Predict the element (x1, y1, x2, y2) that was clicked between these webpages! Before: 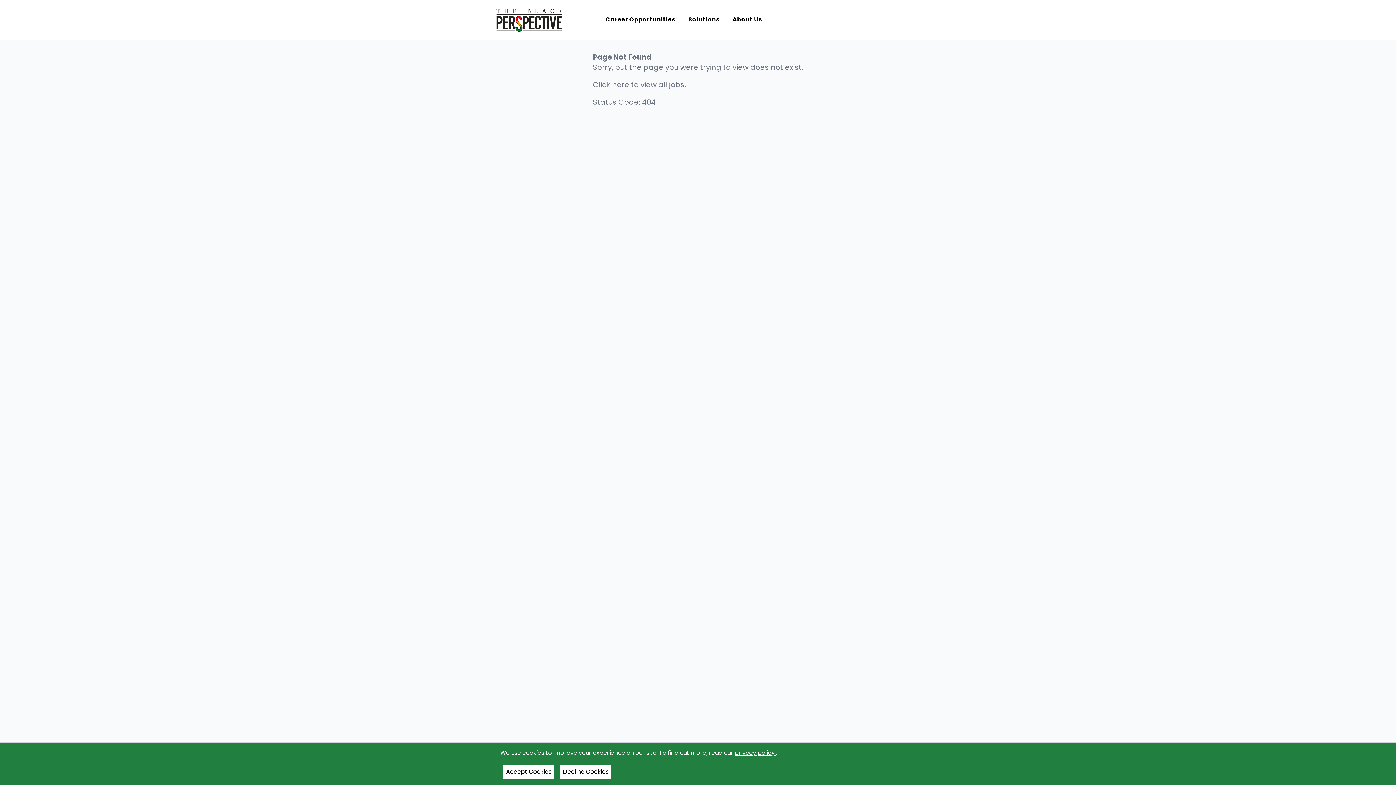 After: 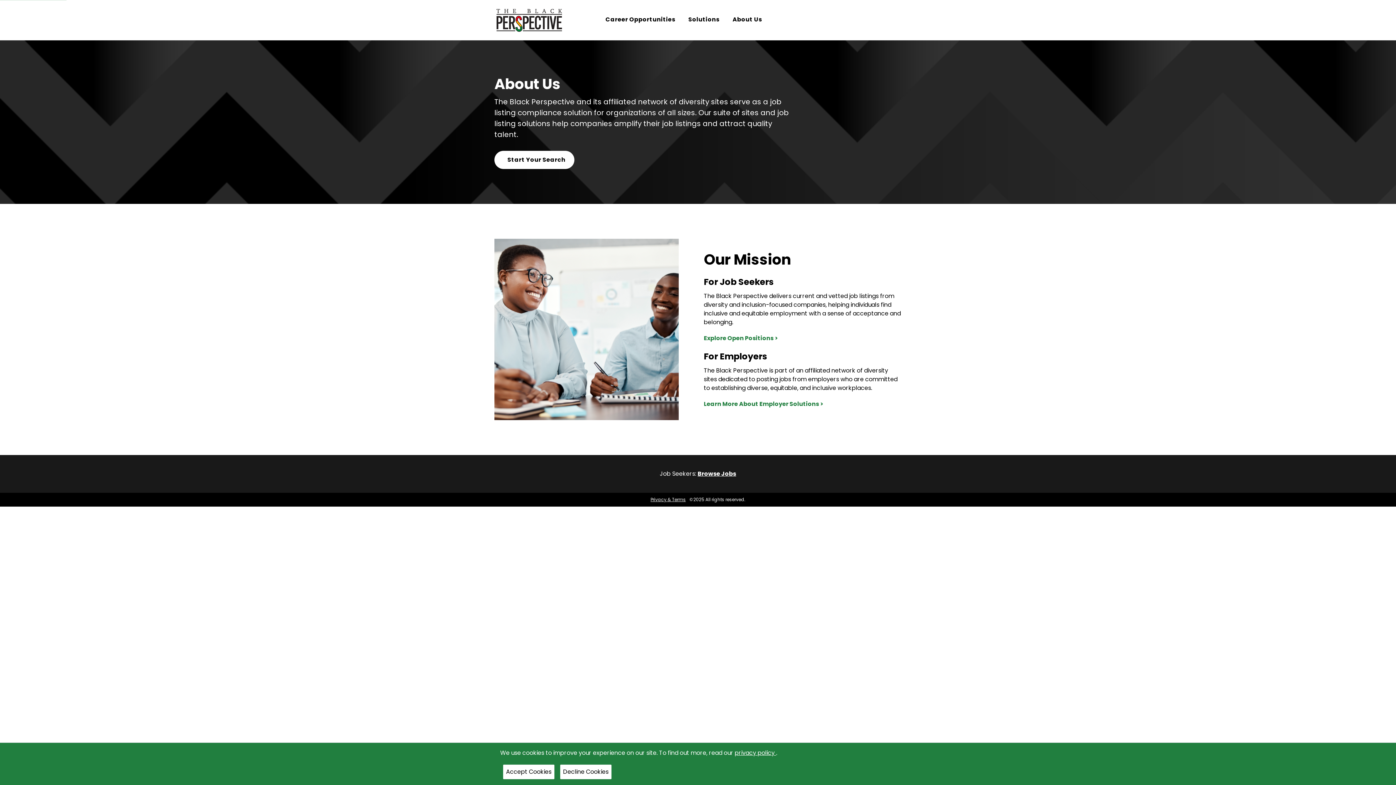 Action: label: About Us bbox: (732, 15, 763, 25)